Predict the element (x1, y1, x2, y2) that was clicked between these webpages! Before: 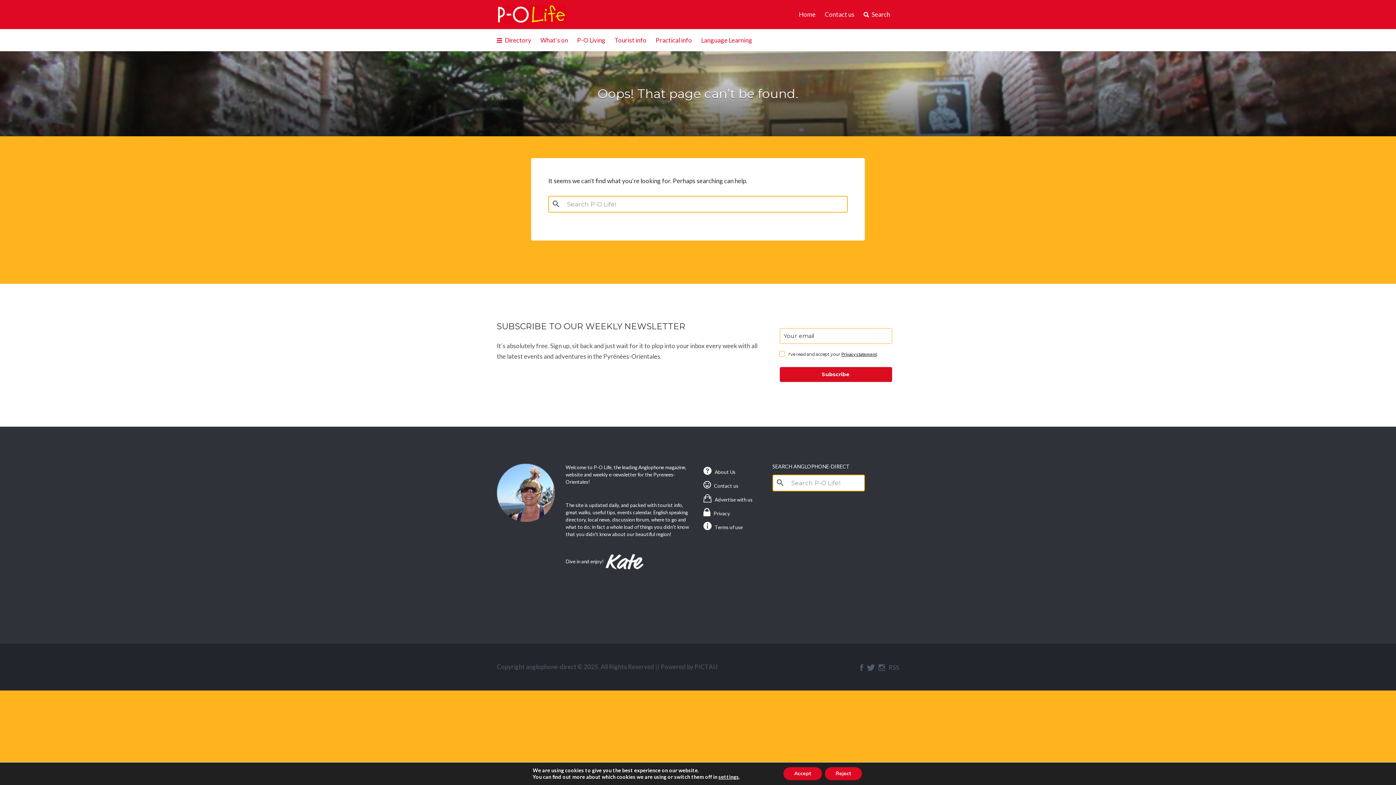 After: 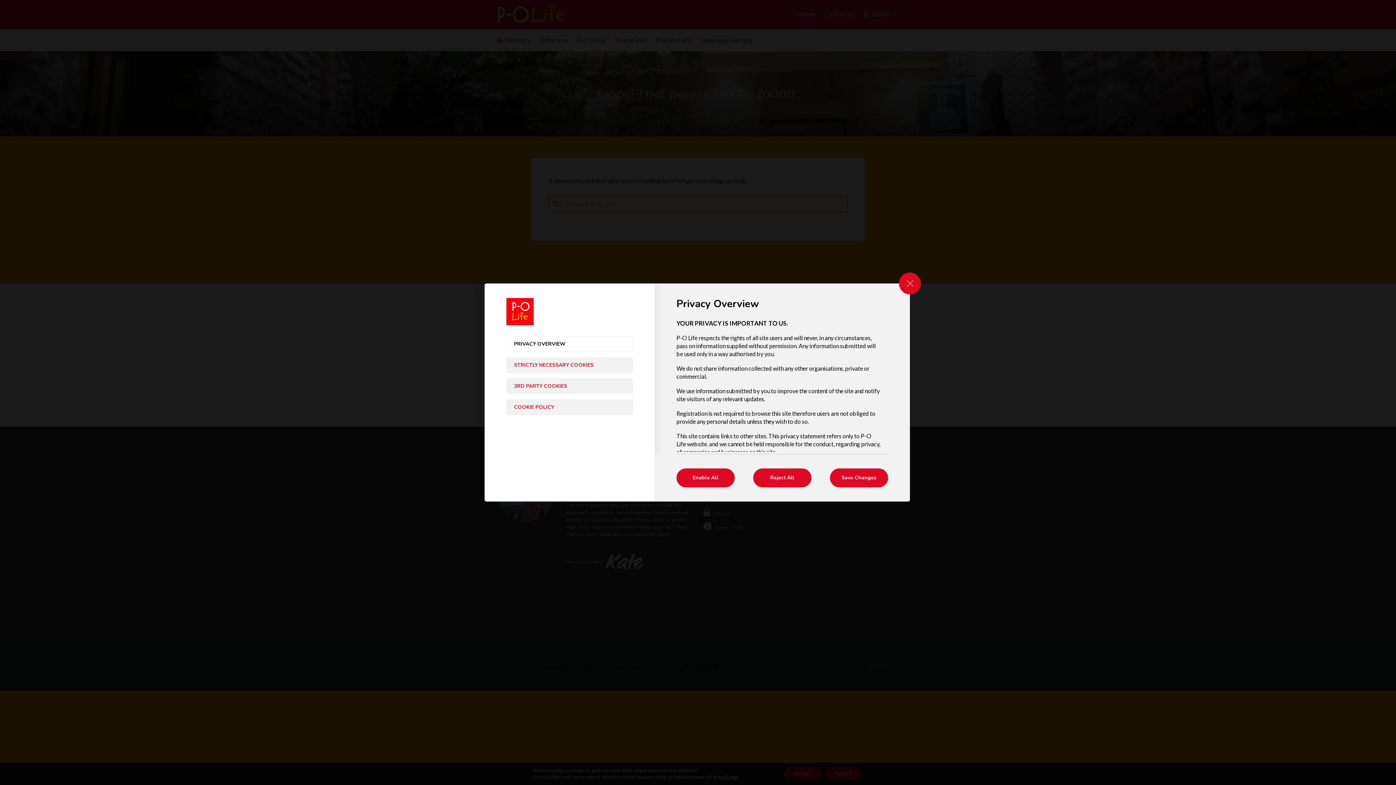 Action: label: Privacy bbox: (703, 505, 761, 519)